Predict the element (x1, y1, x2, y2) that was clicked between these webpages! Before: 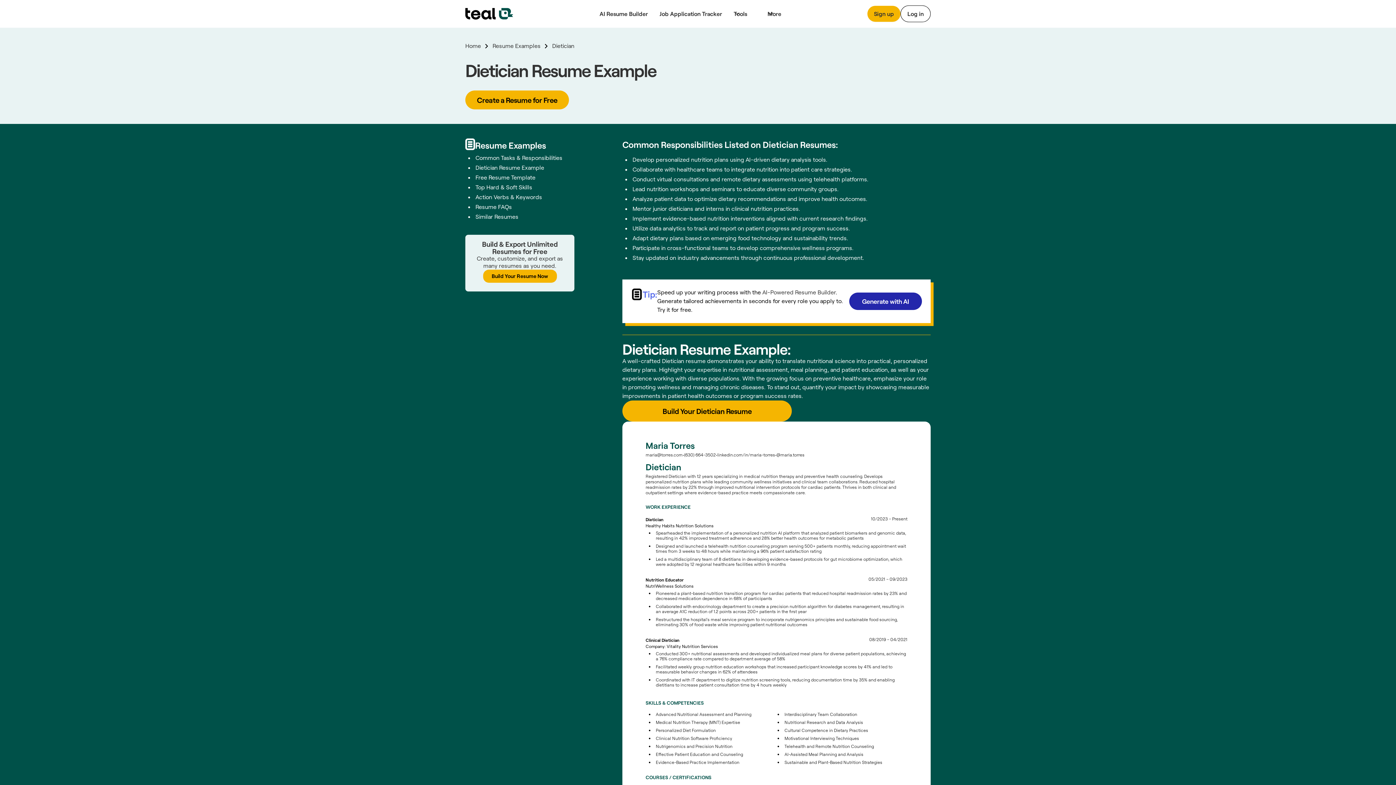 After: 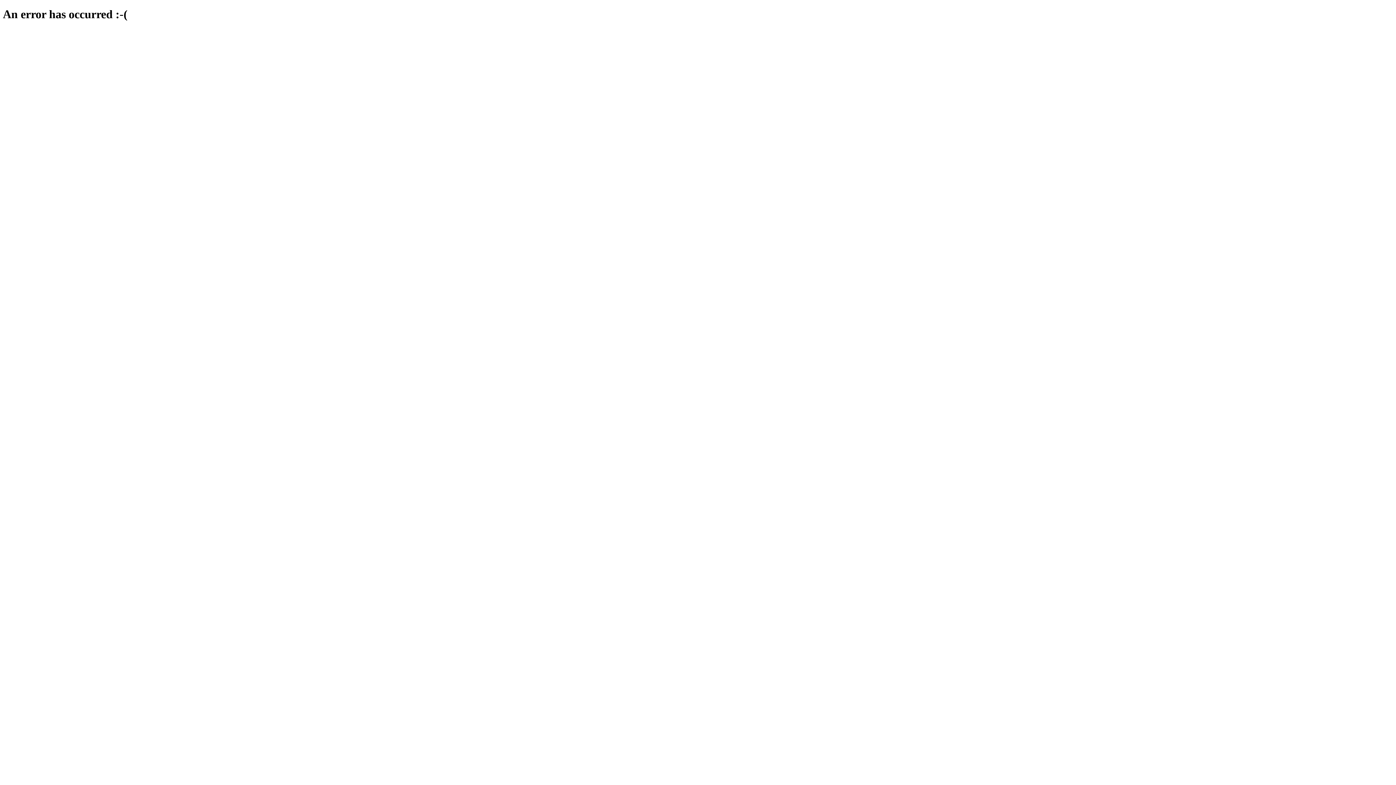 Action: label: Sign up bbox: (867, 5, 900, 21)